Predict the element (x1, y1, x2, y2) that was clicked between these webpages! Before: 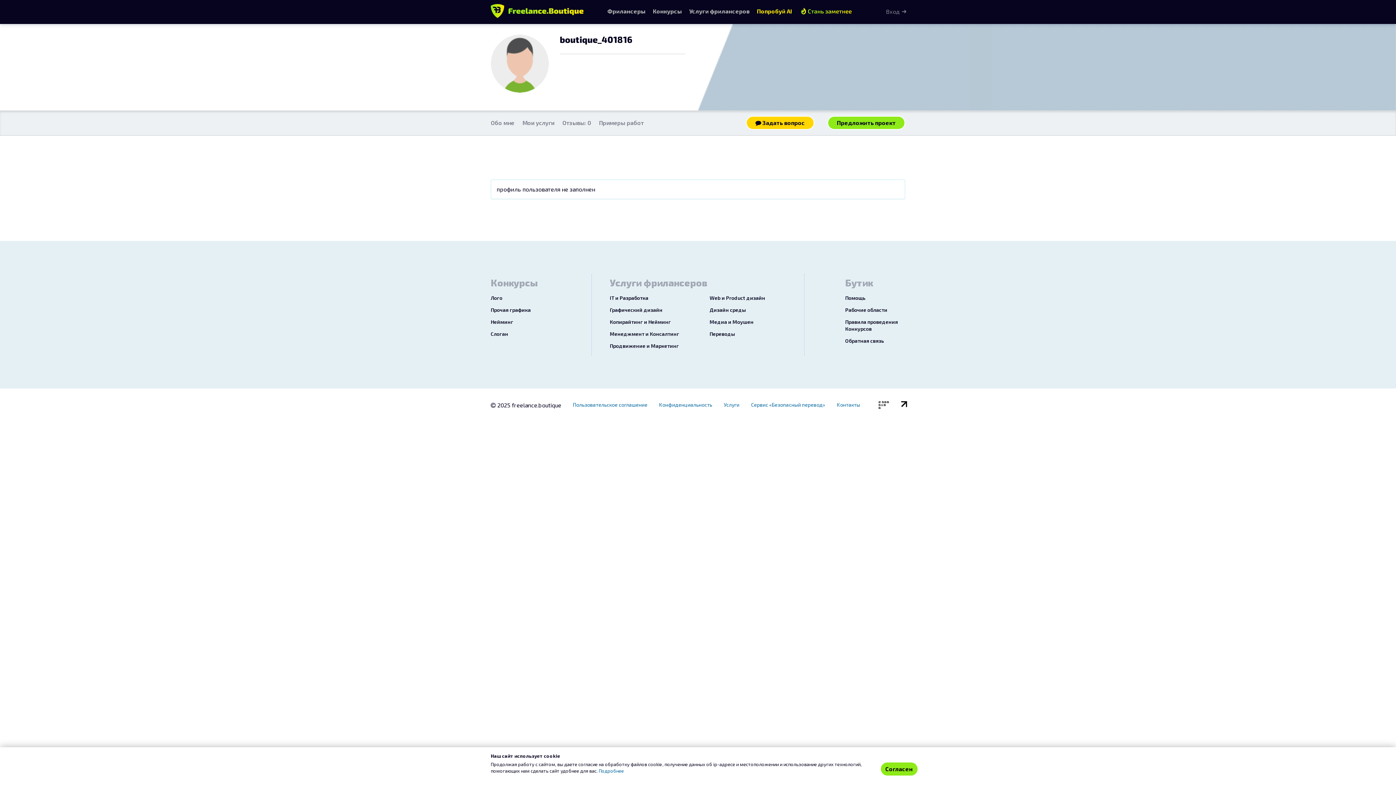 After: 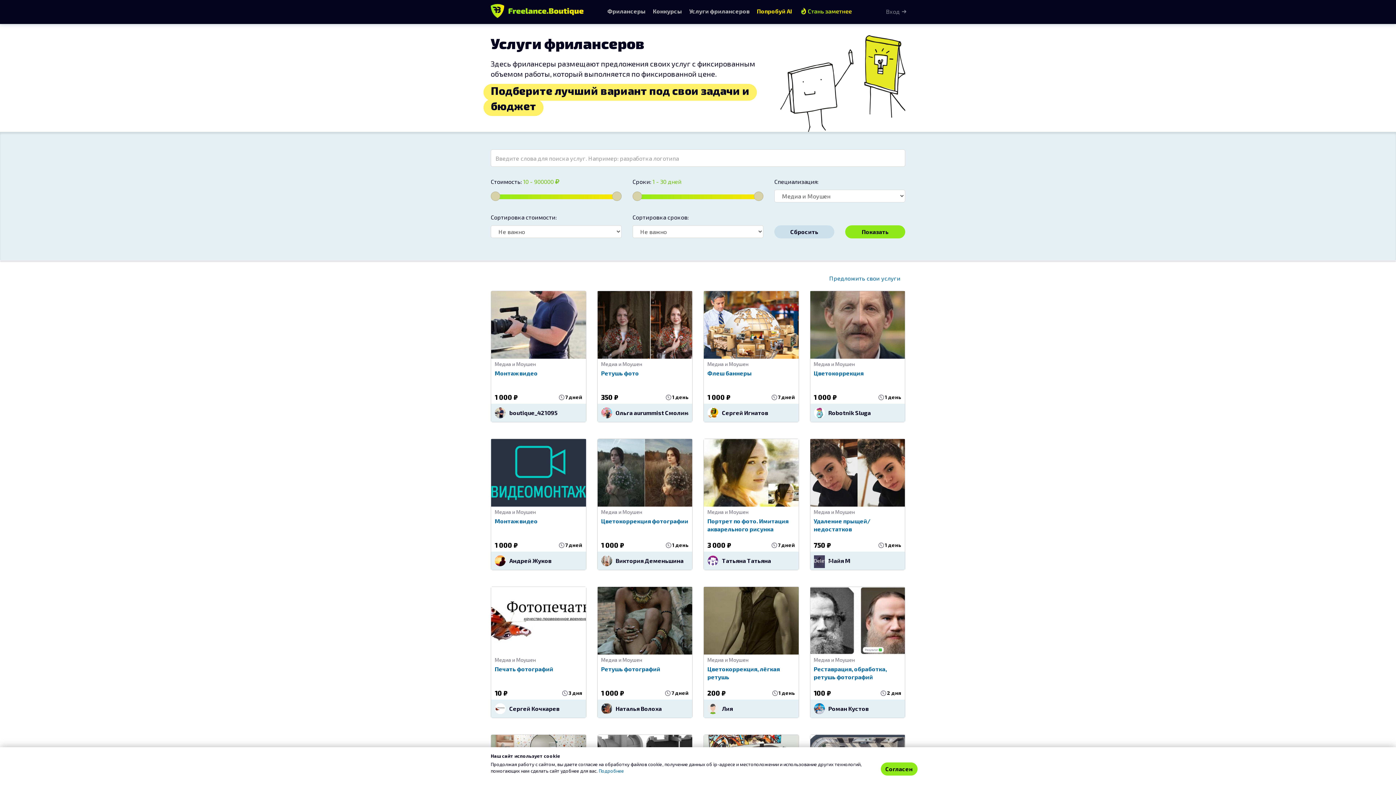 Action: label: Медиа и Моушен bbox: (709, 316, 798, 328)